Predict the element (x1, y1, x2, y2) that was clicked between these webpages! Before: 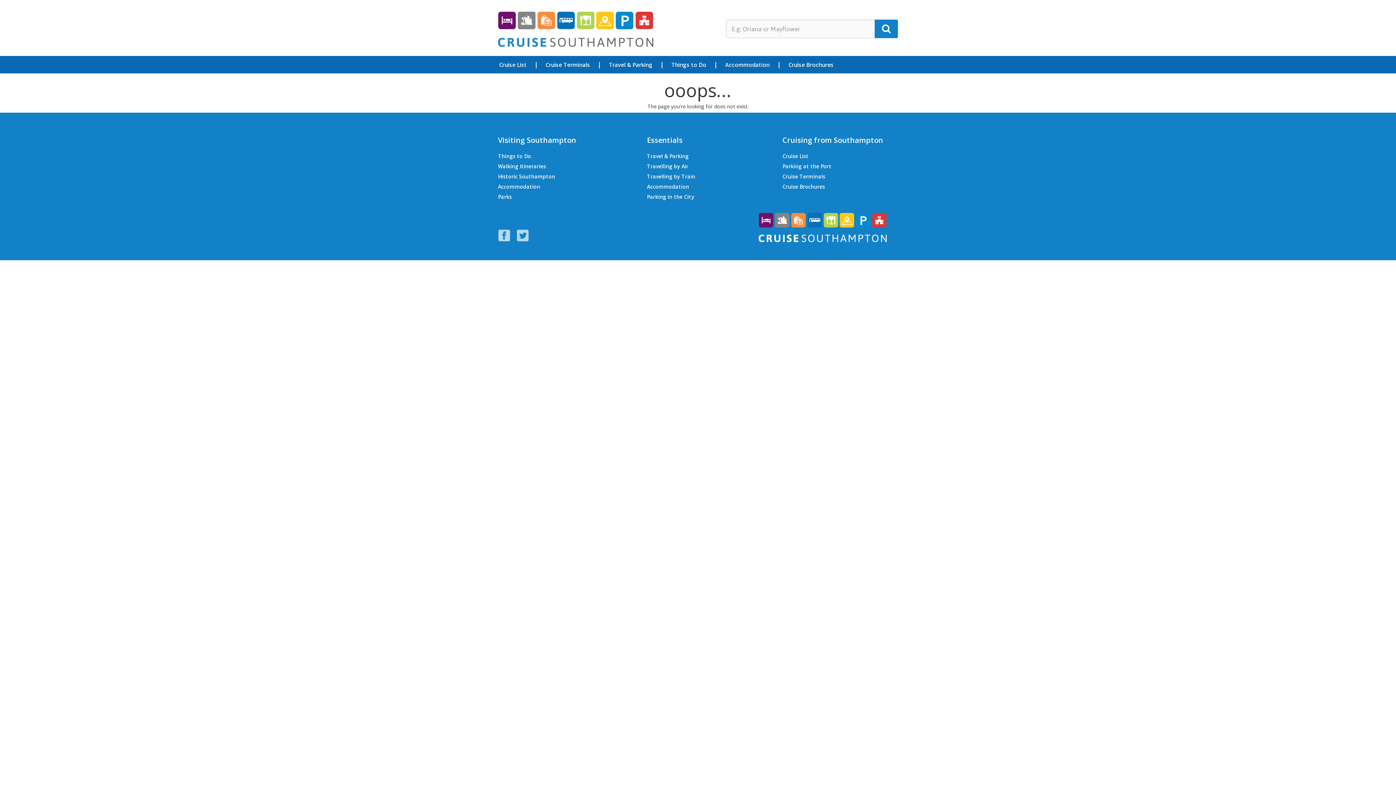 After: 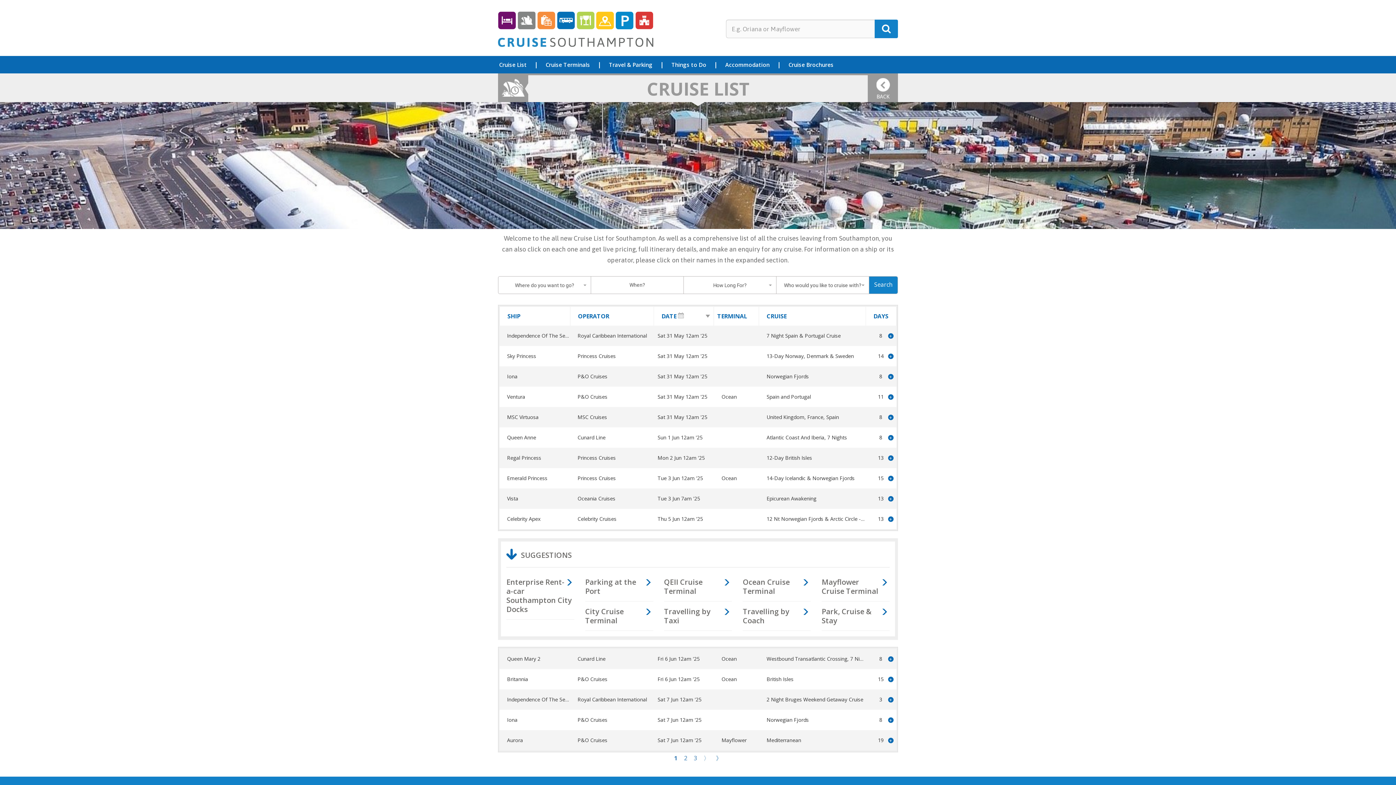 Action: label: Cruise List bbox: (498, 62, 536, 68)